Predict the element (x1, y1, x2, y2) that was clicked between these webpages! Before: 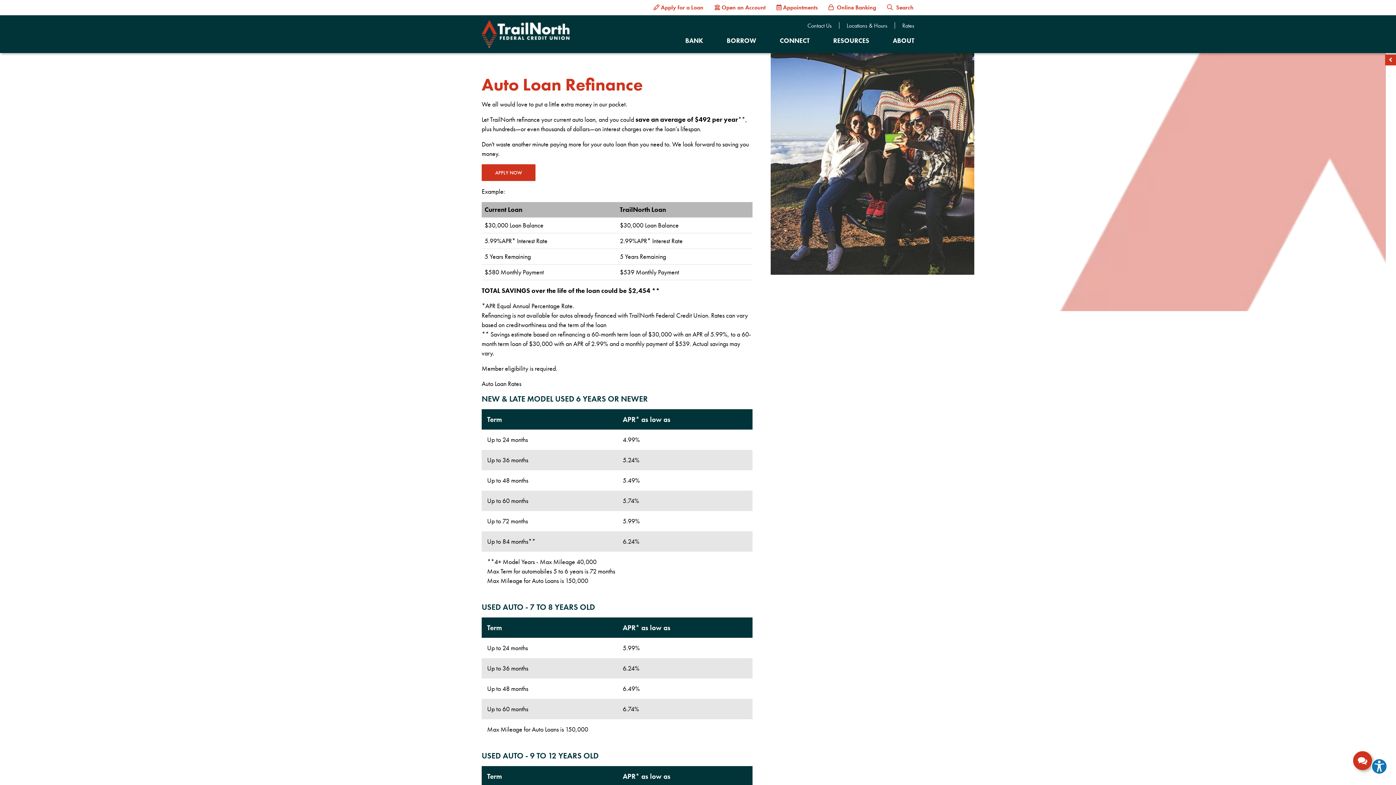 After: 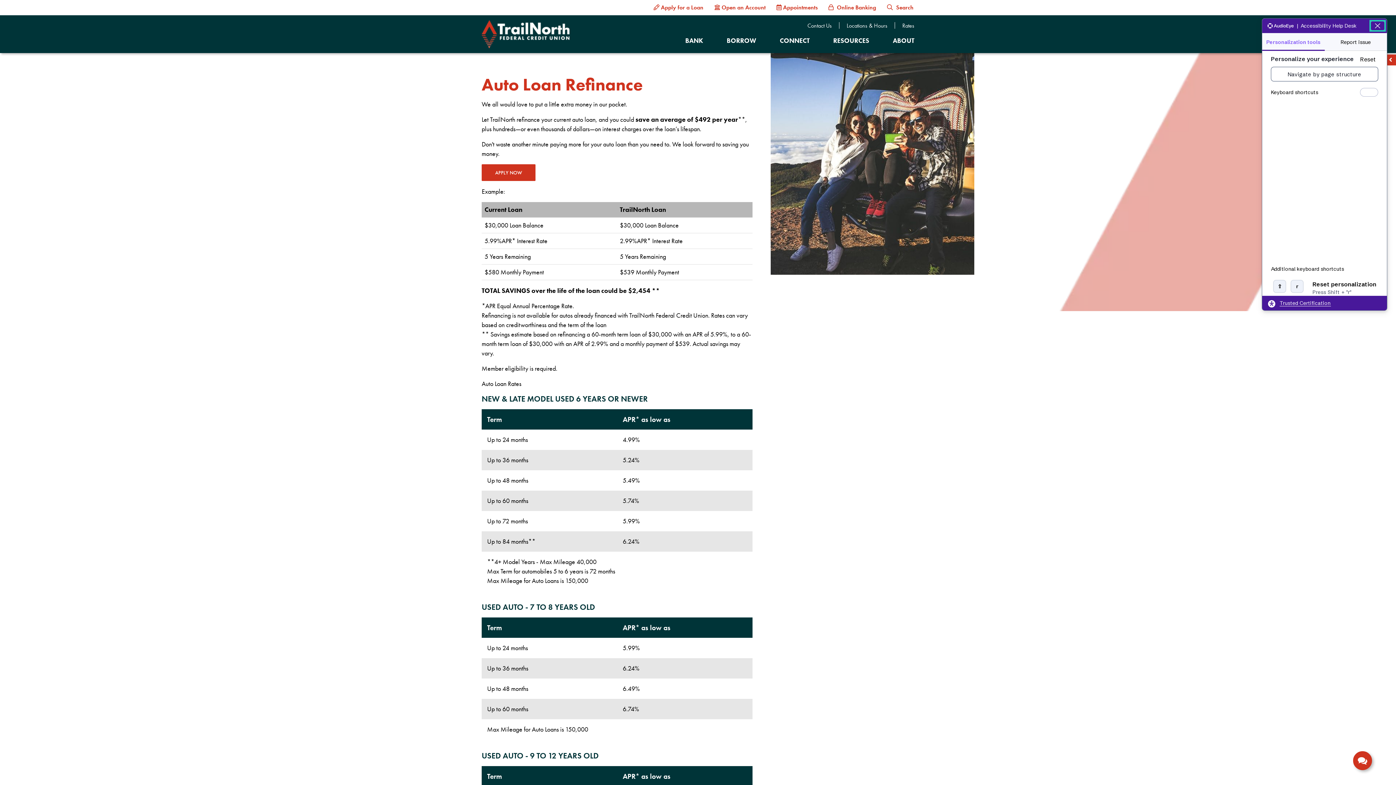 Action: label: Explore your accessibility options bbox: (1371, 758, 1387, 774)